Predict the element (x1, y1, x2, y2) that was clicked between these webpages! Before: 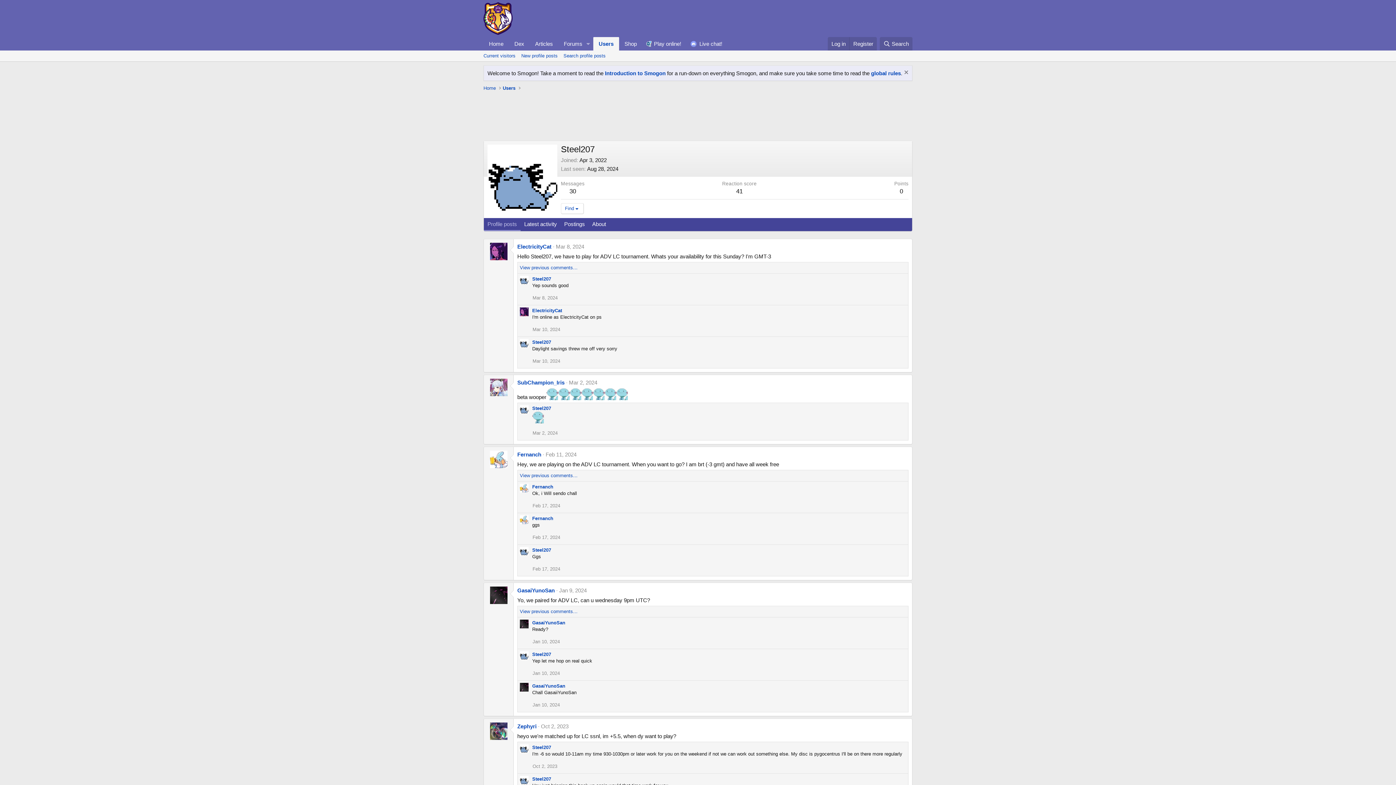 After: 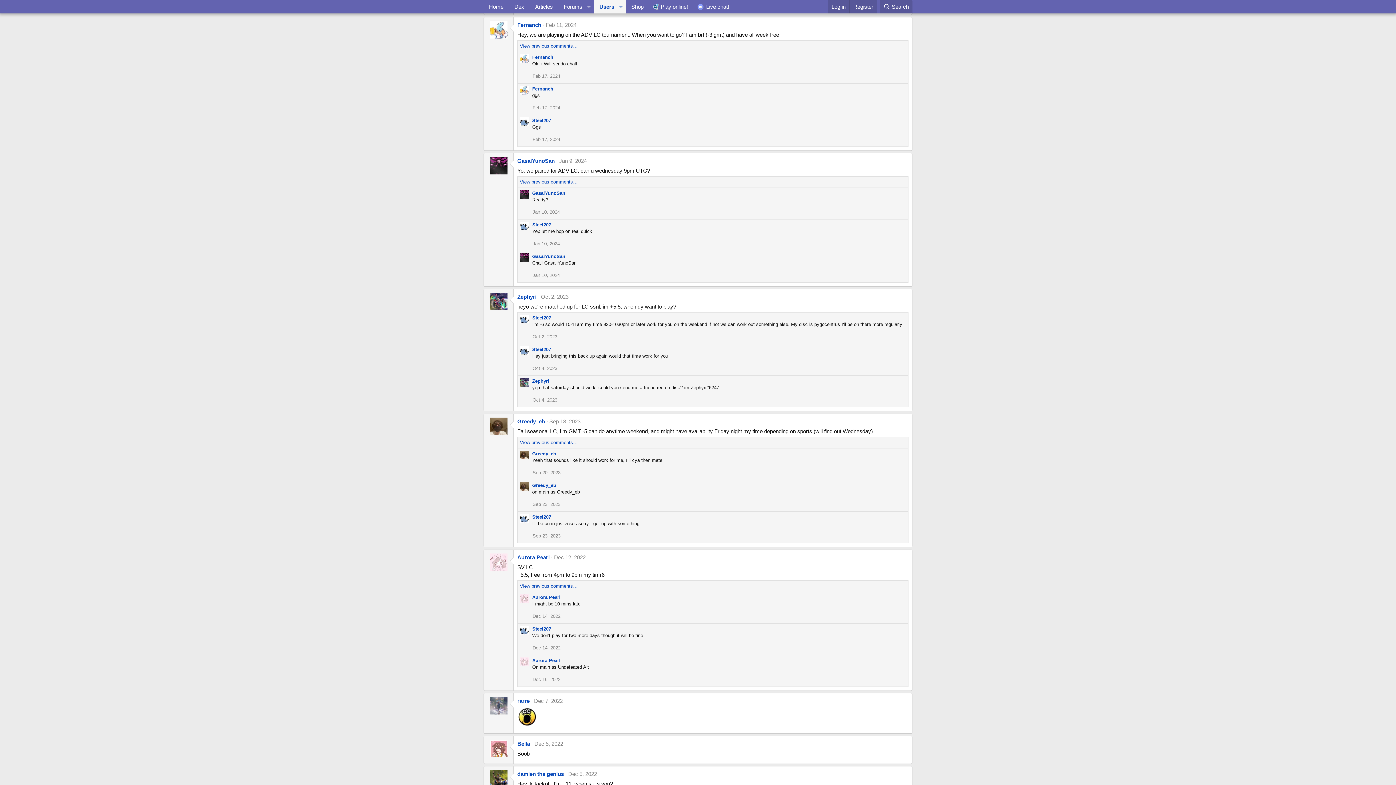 Action: bbox: (545, 451, 576, 457) label: Feb 11, 2024